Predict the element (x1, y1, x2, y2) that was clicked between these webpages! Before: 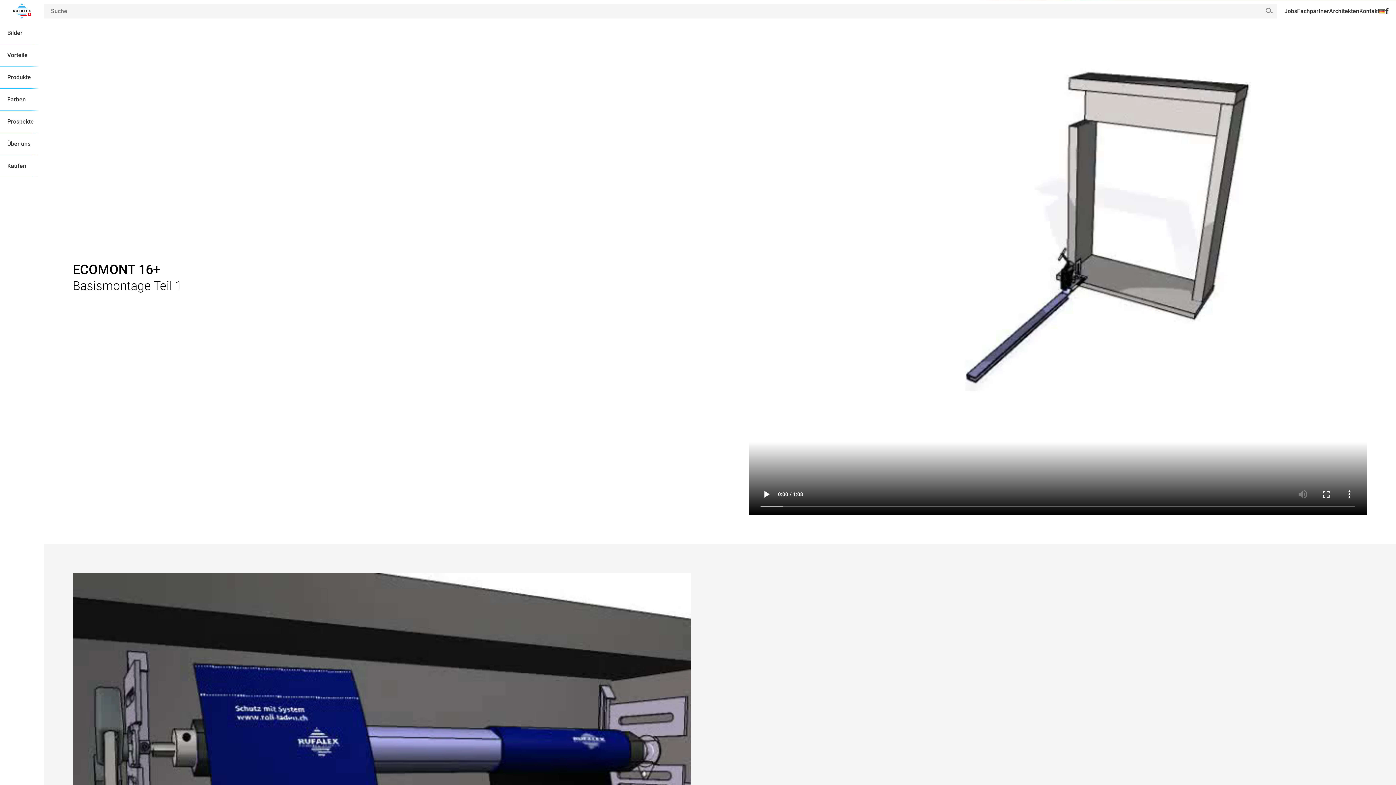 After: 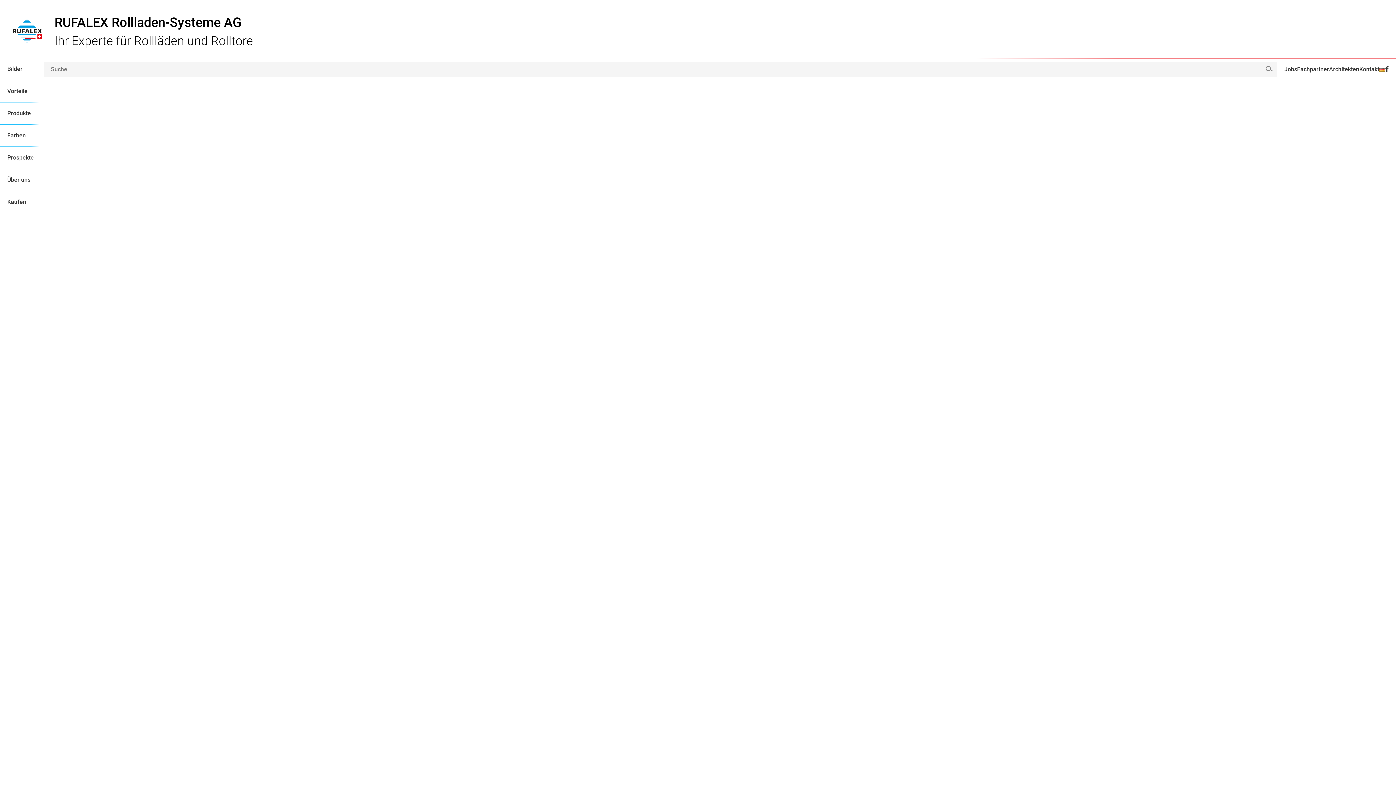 Action: bbox: (11, 1, 31, 21)